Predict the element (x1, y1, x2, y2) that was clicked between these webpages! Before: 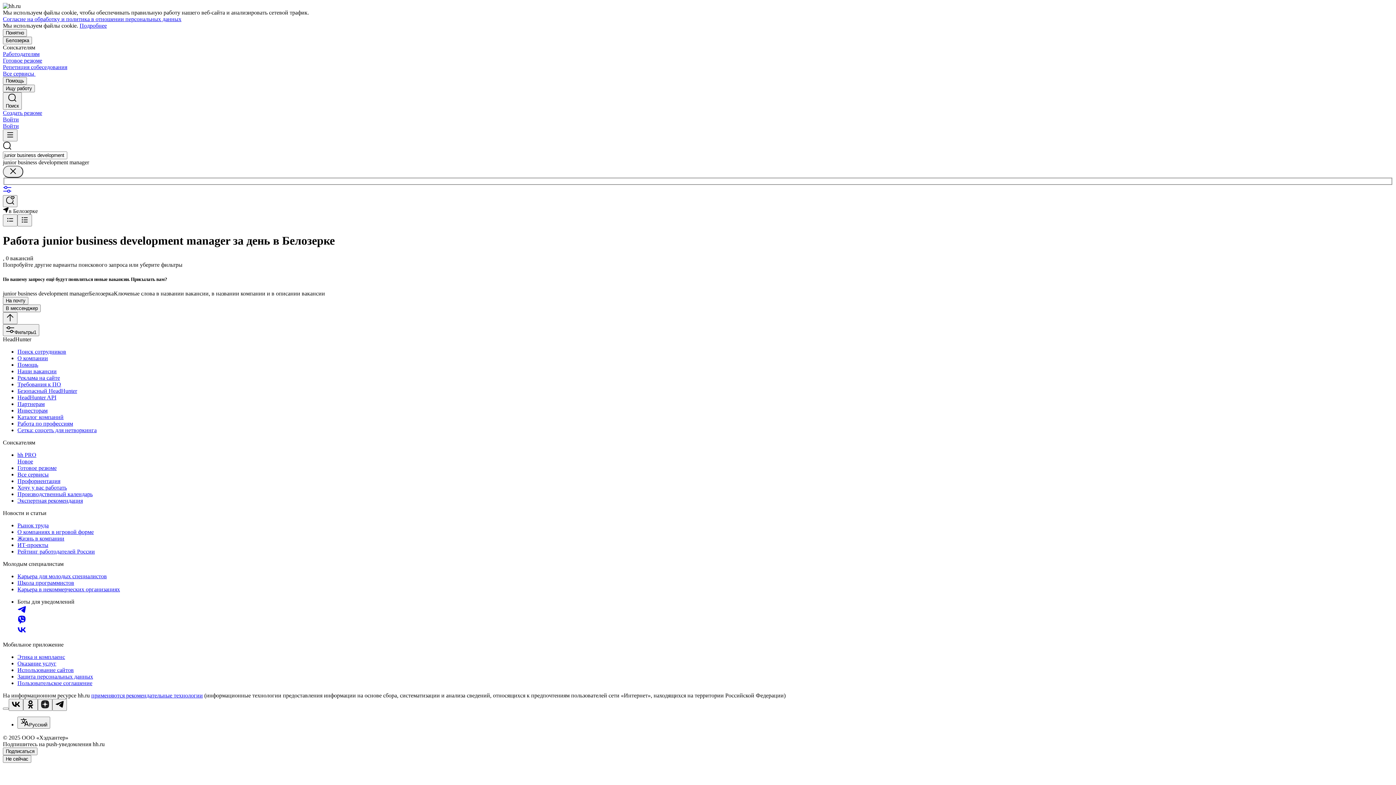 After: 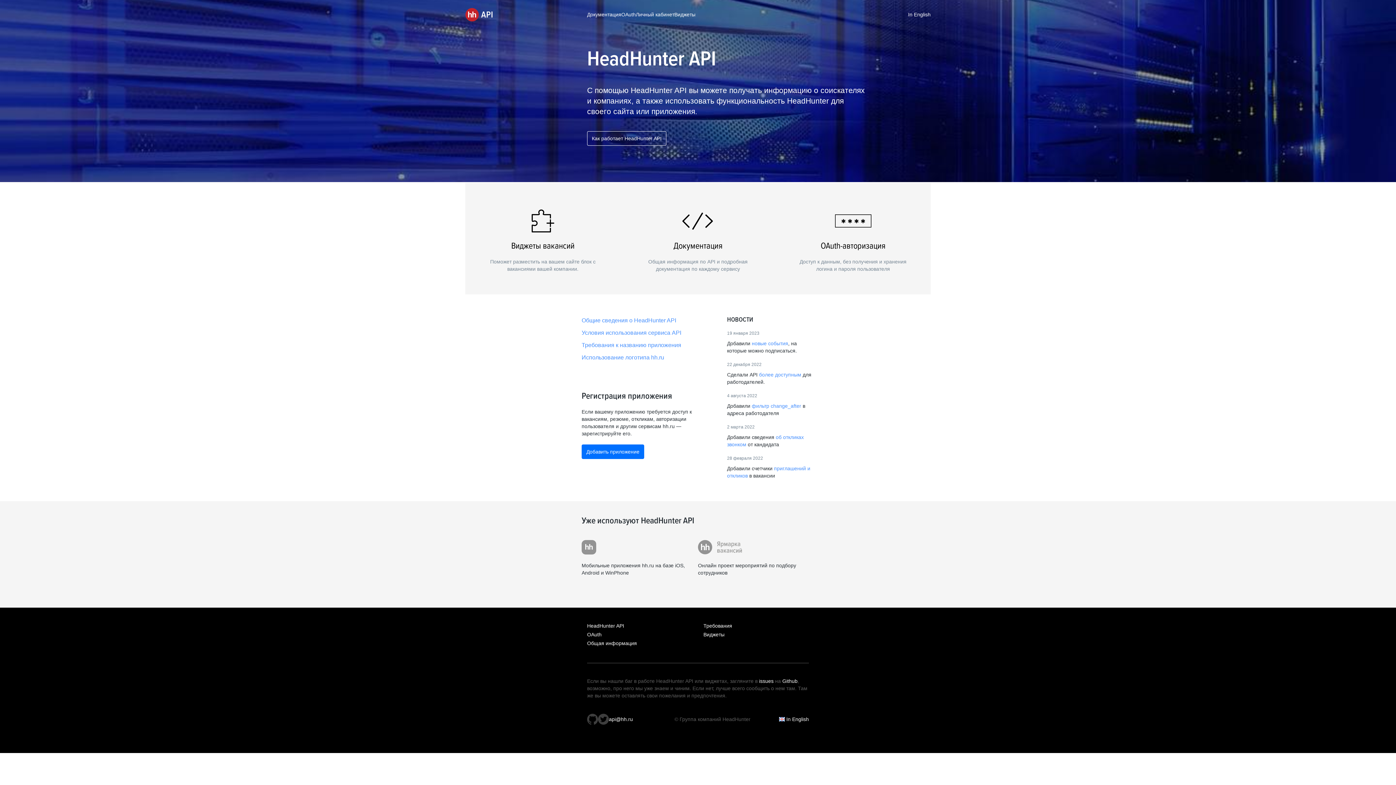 Action: bbox: (17, 394, 1393, 401) label: HeadHunter API